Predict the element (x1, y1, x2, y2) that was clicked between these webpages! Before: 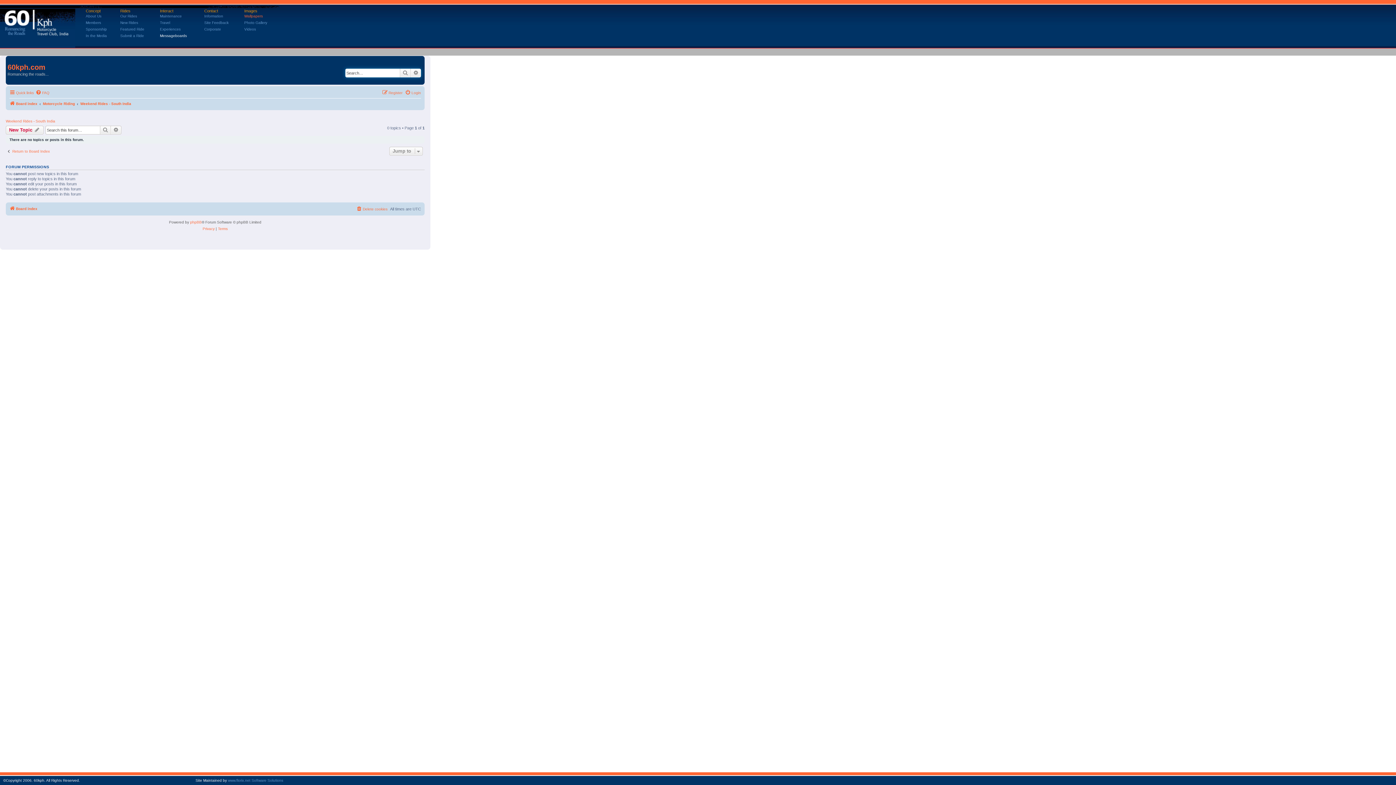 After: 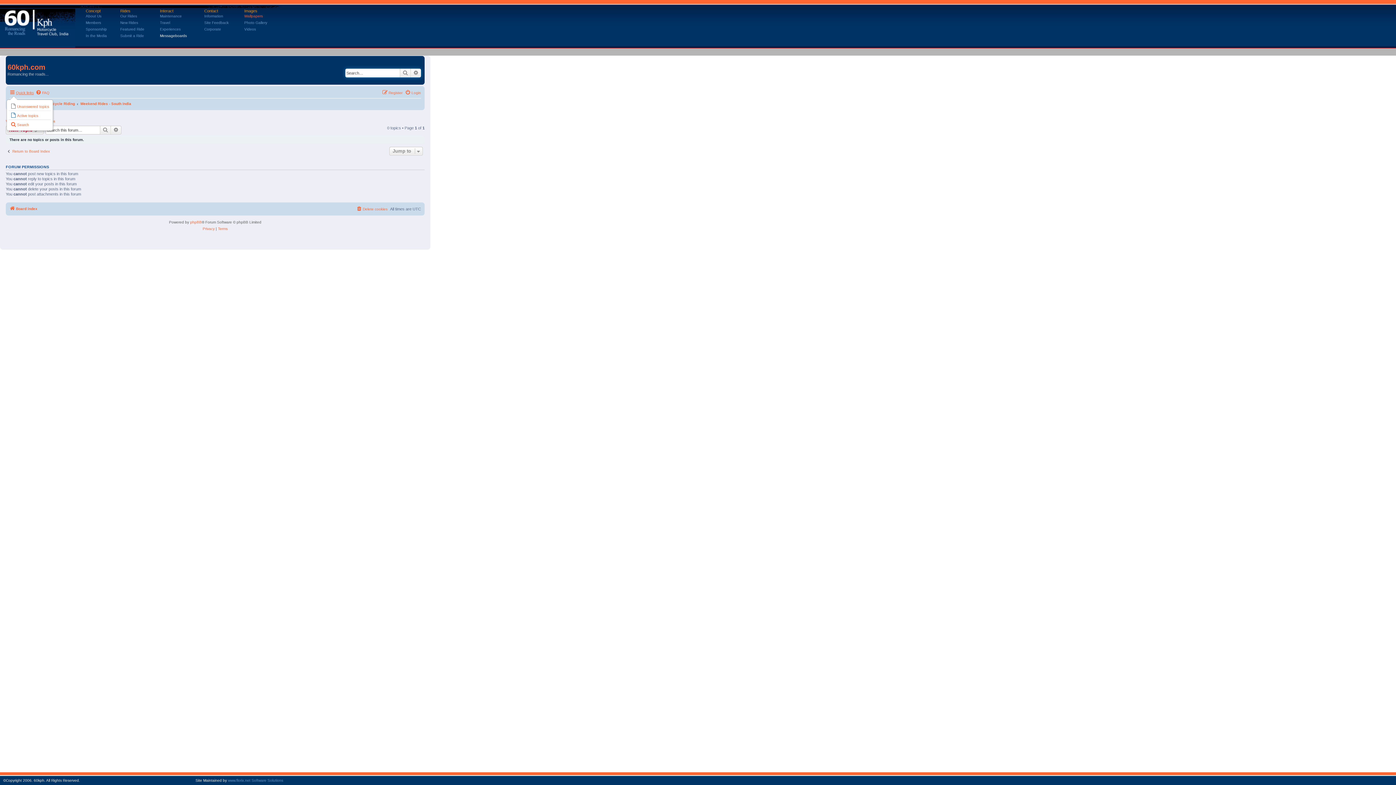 Action: label: Quick links bbox: (9, 88, 33, 97)